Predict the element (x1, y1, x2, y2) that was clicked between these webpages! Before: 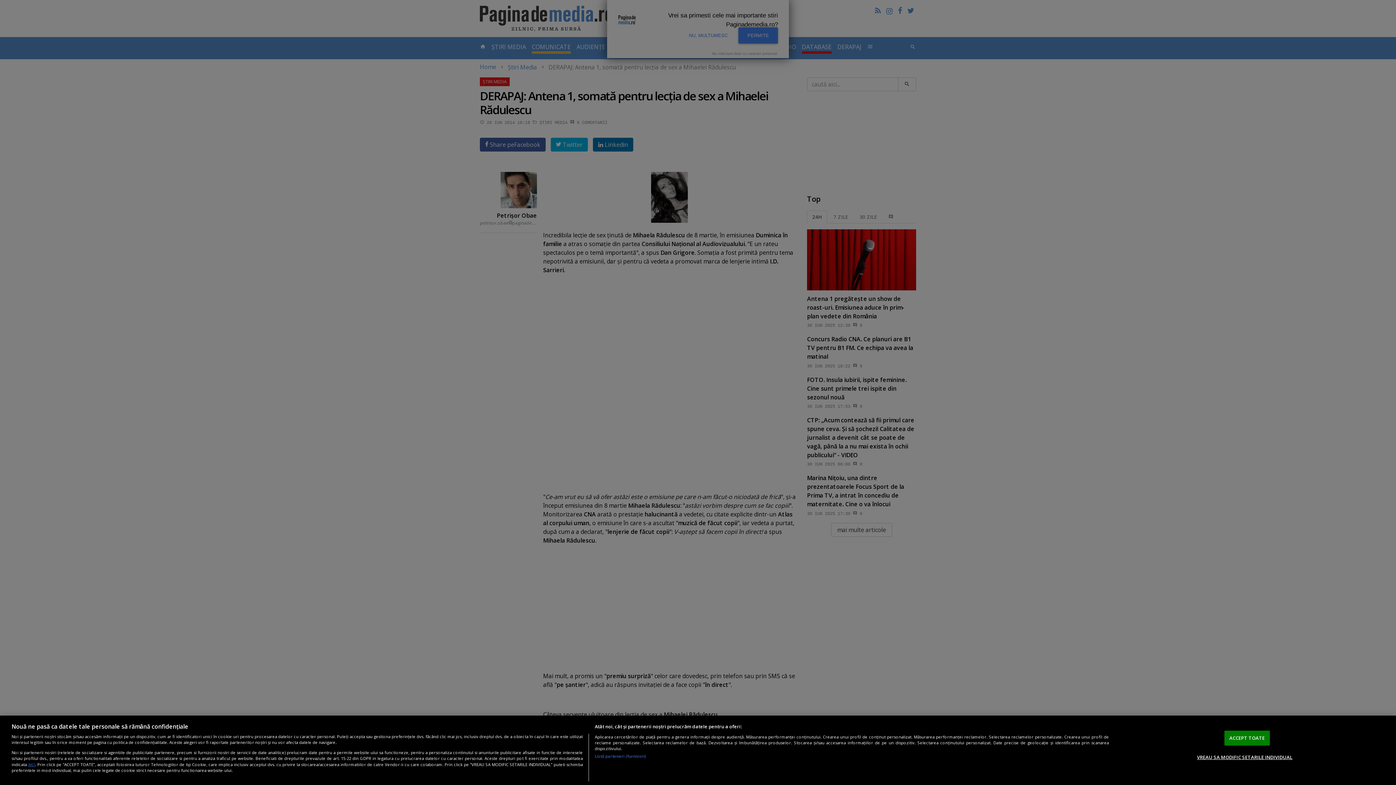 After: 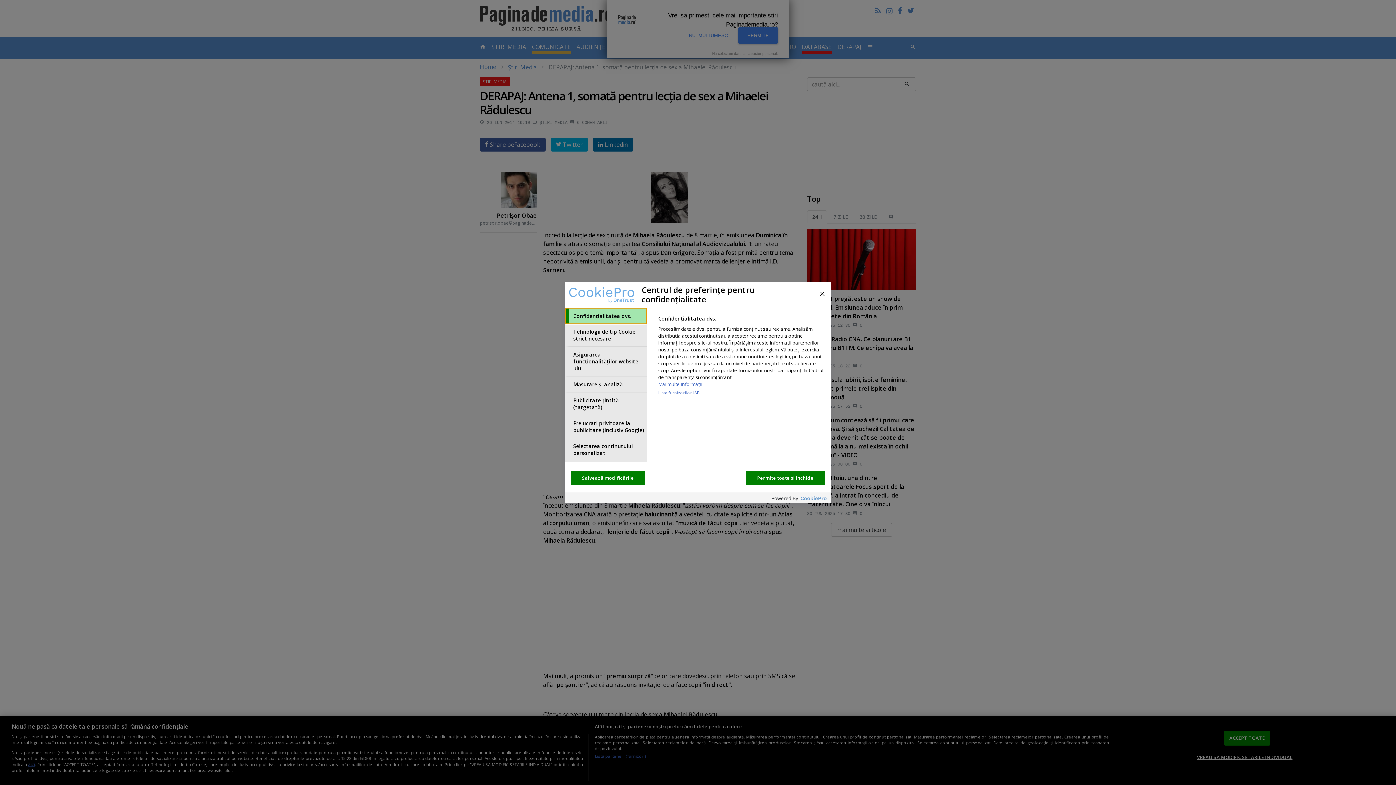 Action: bbox: (1197, 750, 1292, 764) label: VREAU SA MODIFIC SETARILE INDIVIDUAL